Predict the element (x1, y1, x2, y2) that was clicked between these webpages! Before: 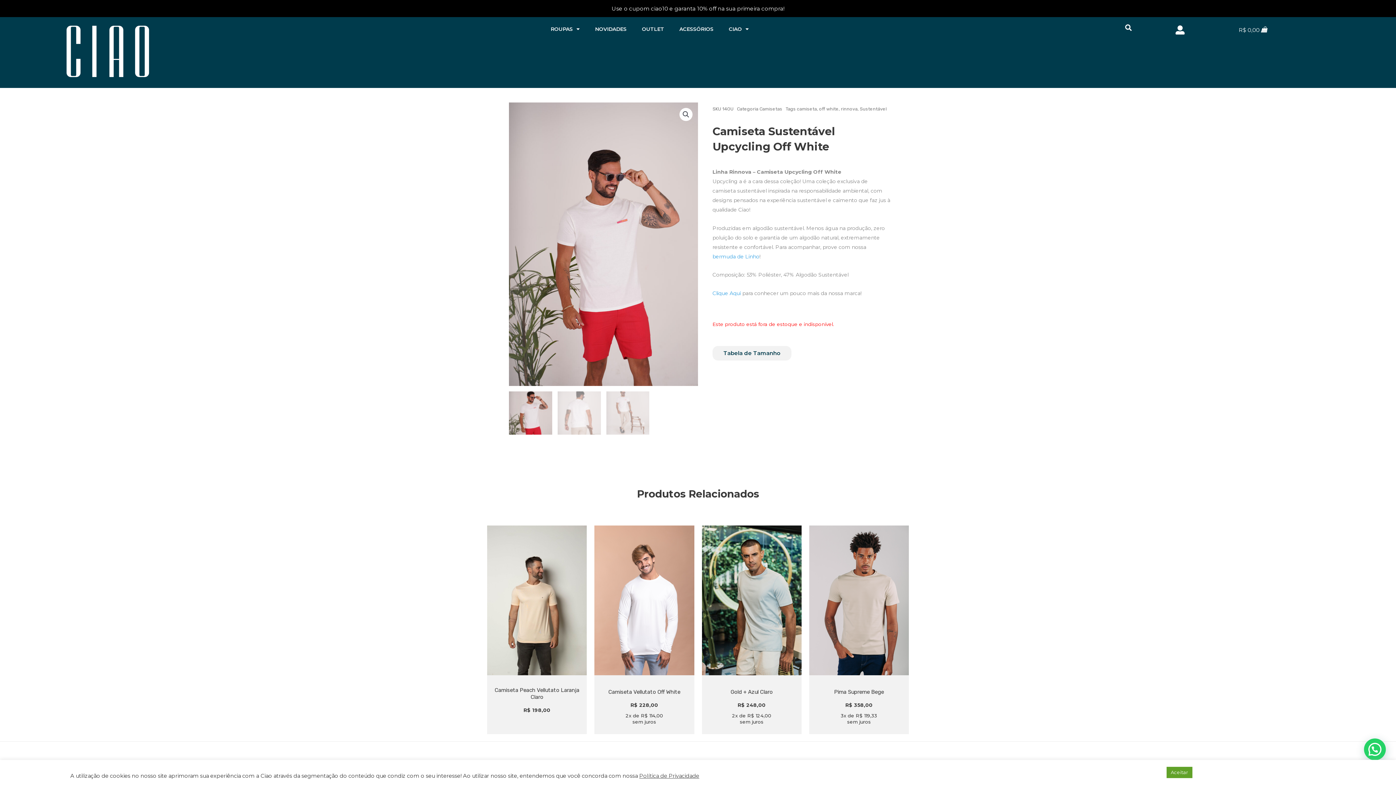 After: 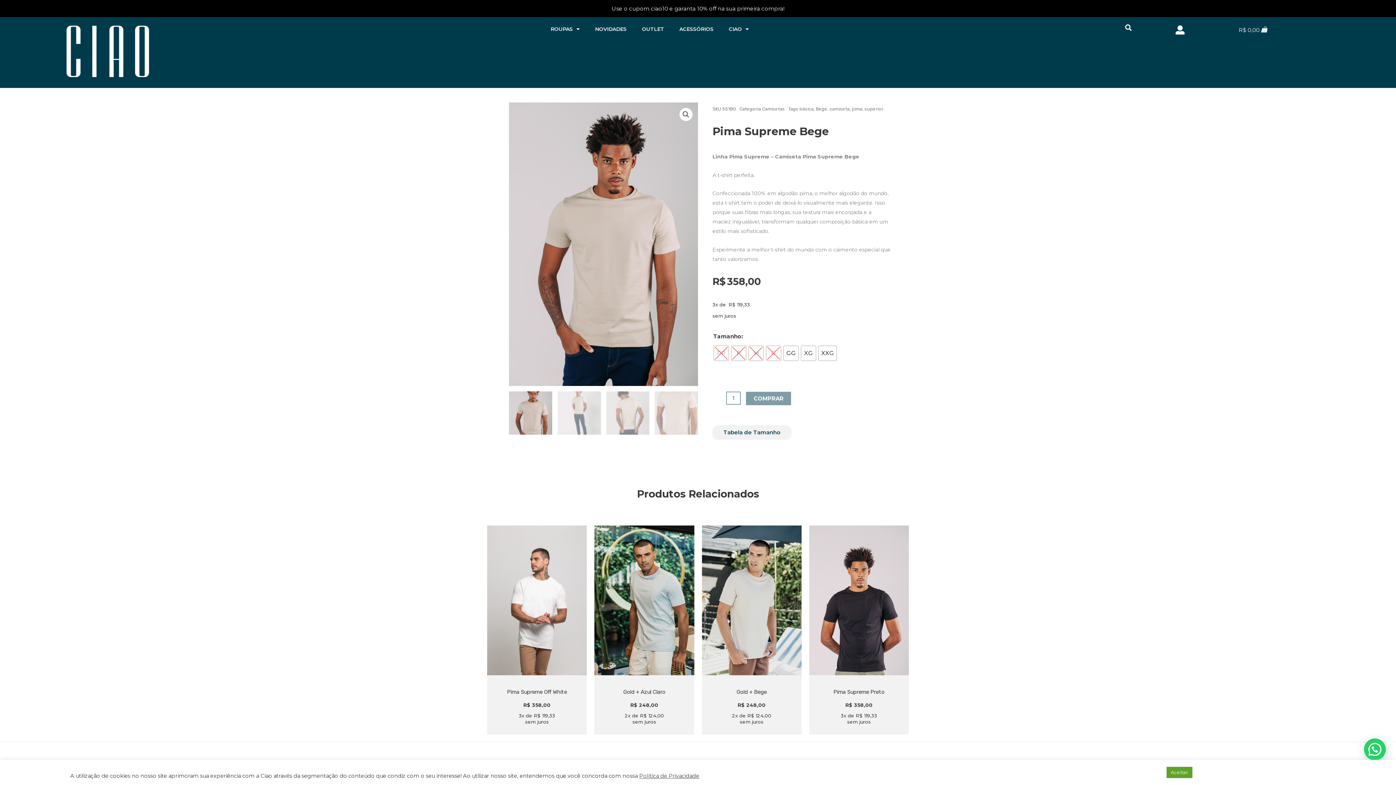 Action: label: Pima Supreme Bege bbox: (815, 689, 902, 700)